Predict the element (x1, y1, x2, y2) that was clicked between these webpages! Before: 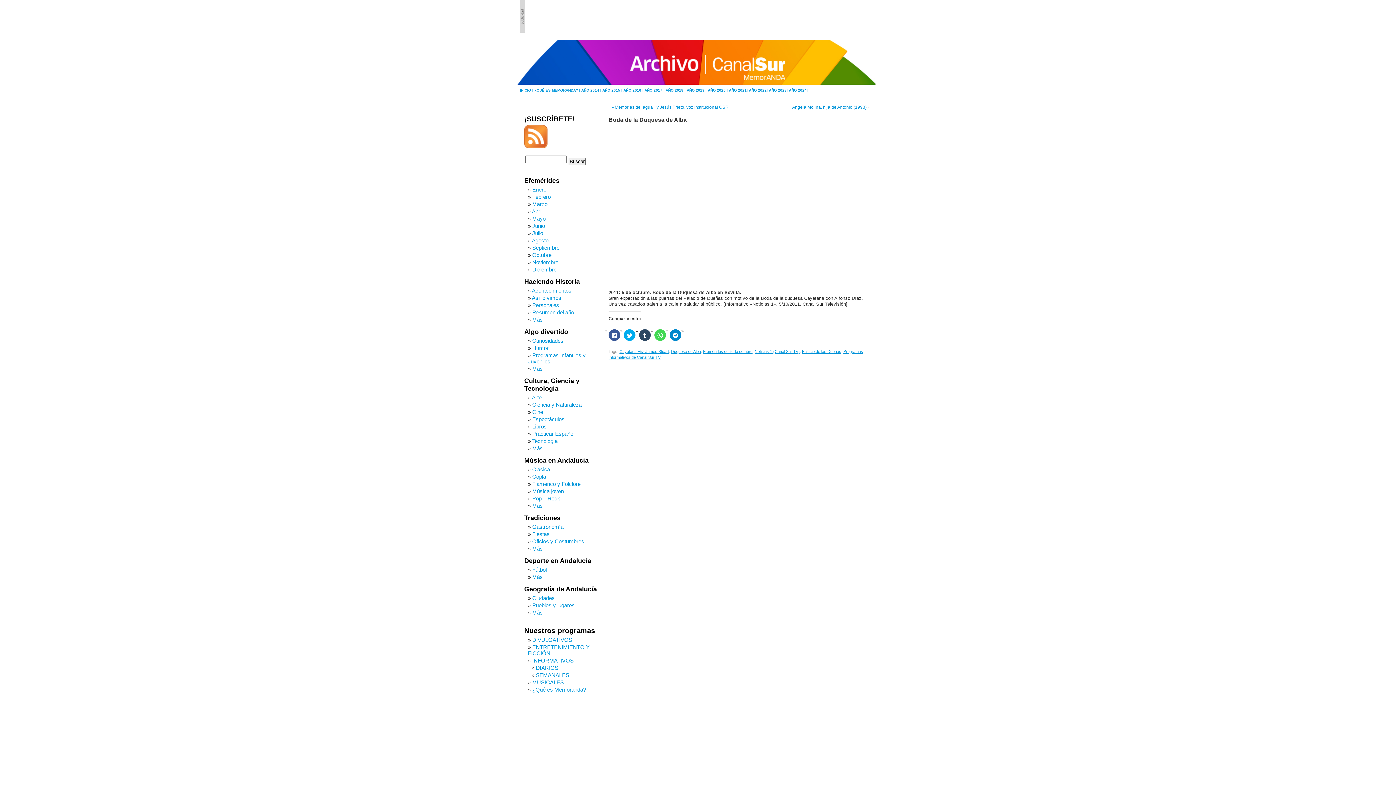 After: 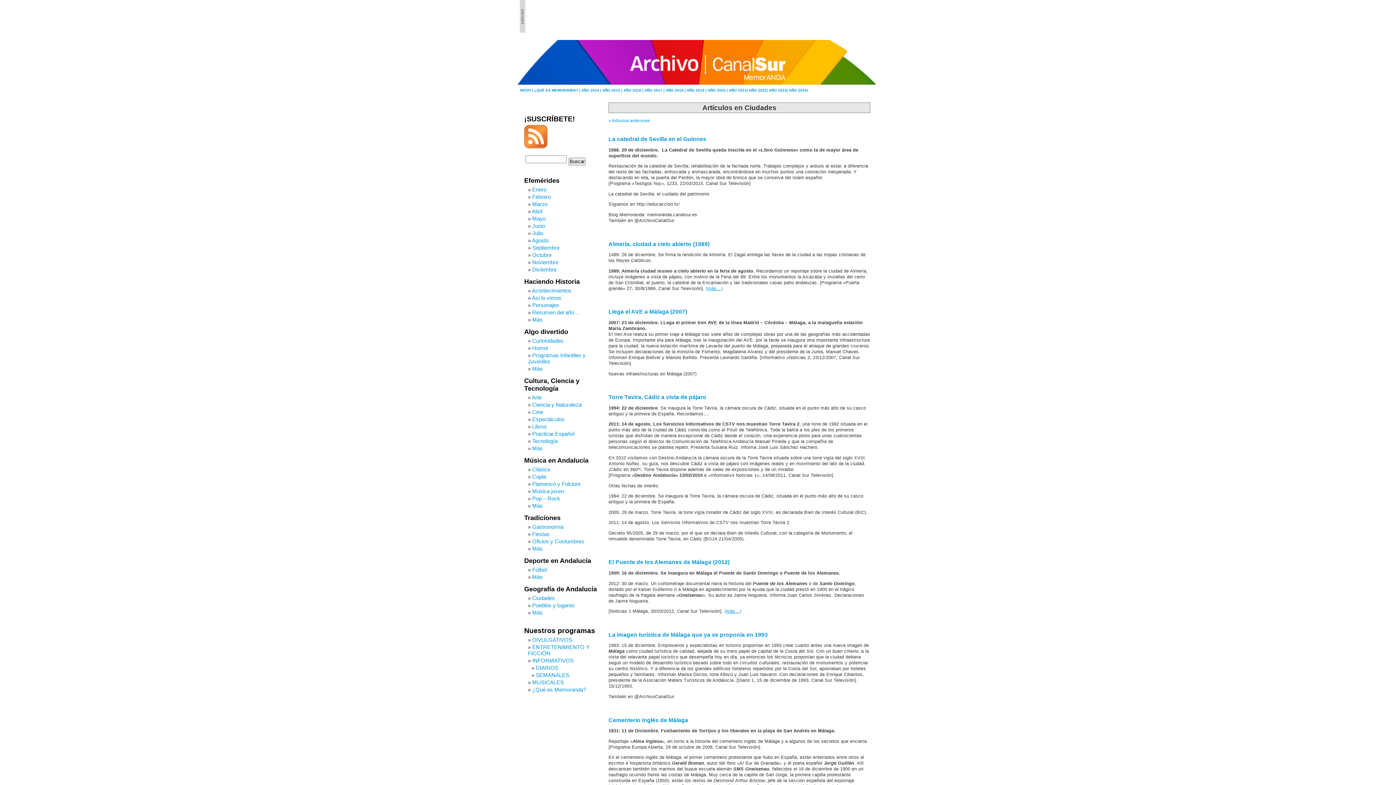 Action: label: Ciudades bbox: (532, 595, 554, 601)